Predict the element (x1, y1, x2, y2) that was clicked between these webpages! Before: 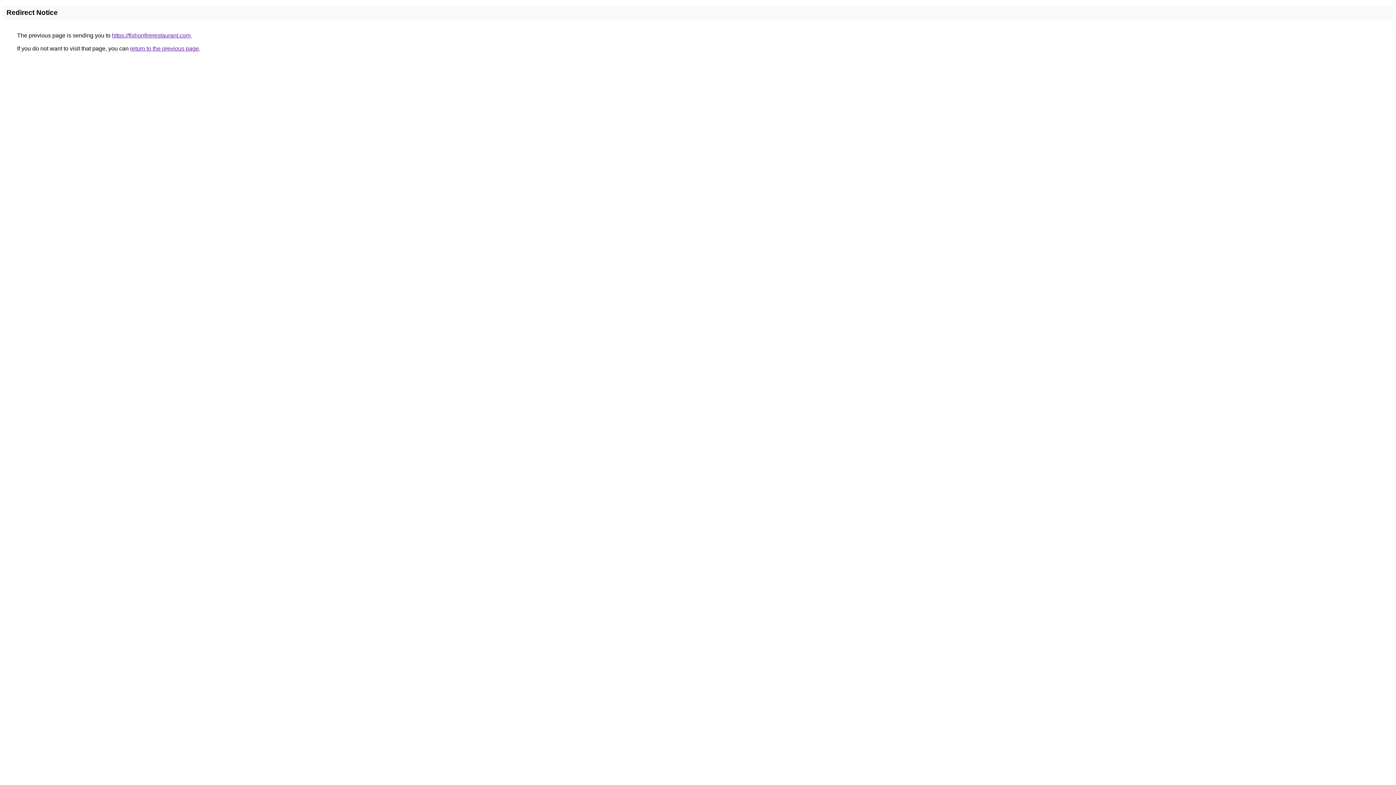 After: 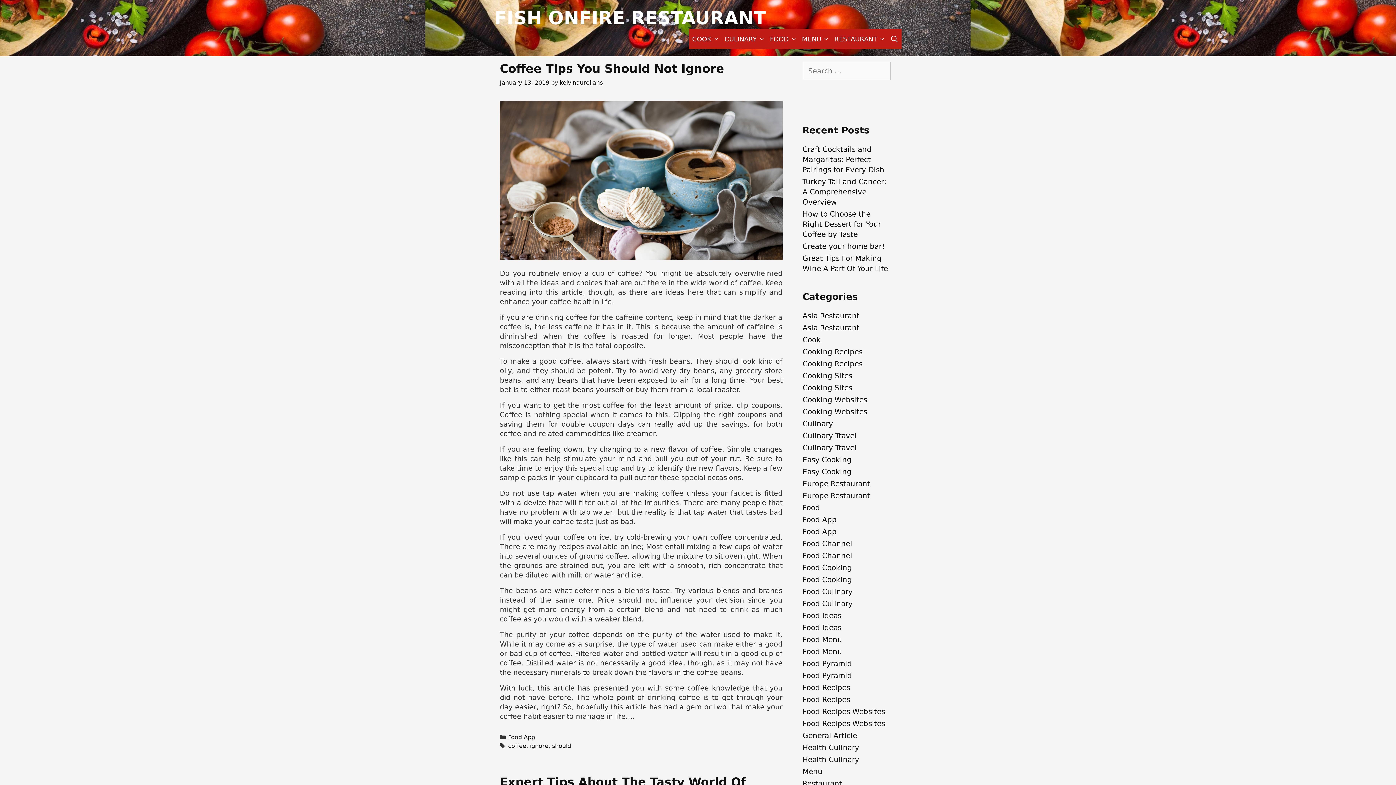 Action: bbox: (112, 32, 190, 38) label: https://fishonfirerestaurant.com